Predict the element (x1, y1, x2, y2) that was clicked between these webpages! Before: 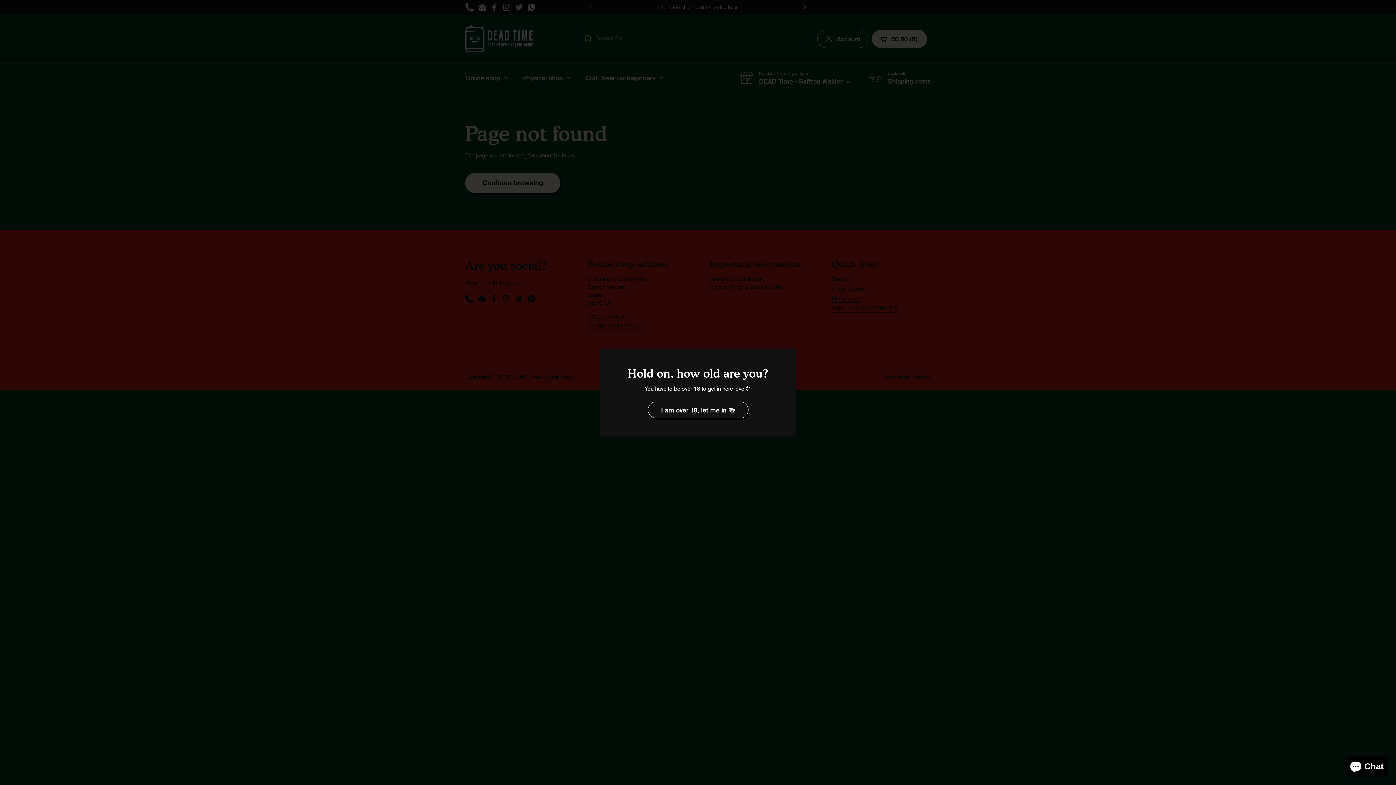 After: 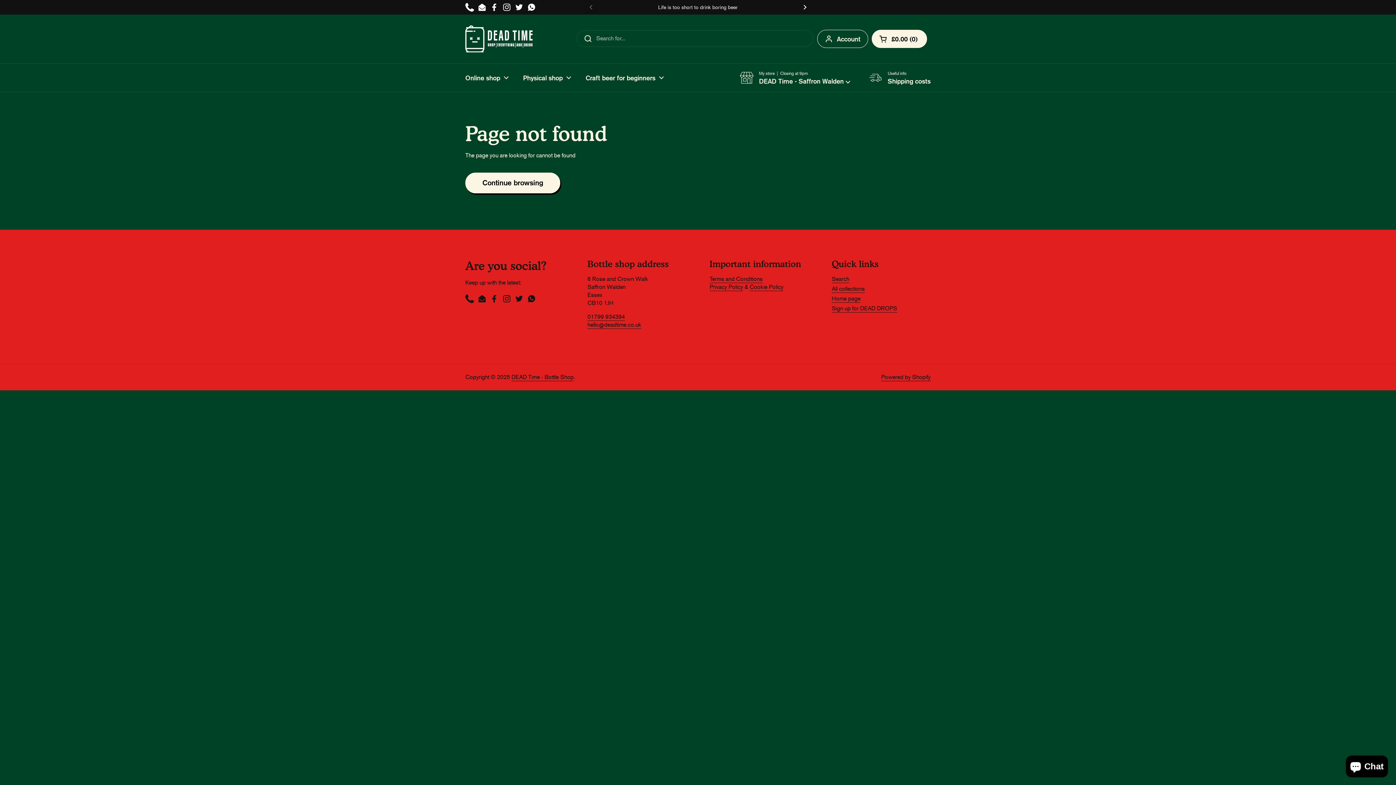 Action: bbox: (647, 401, 748, 418) label: I am over 18, let me in 🍻